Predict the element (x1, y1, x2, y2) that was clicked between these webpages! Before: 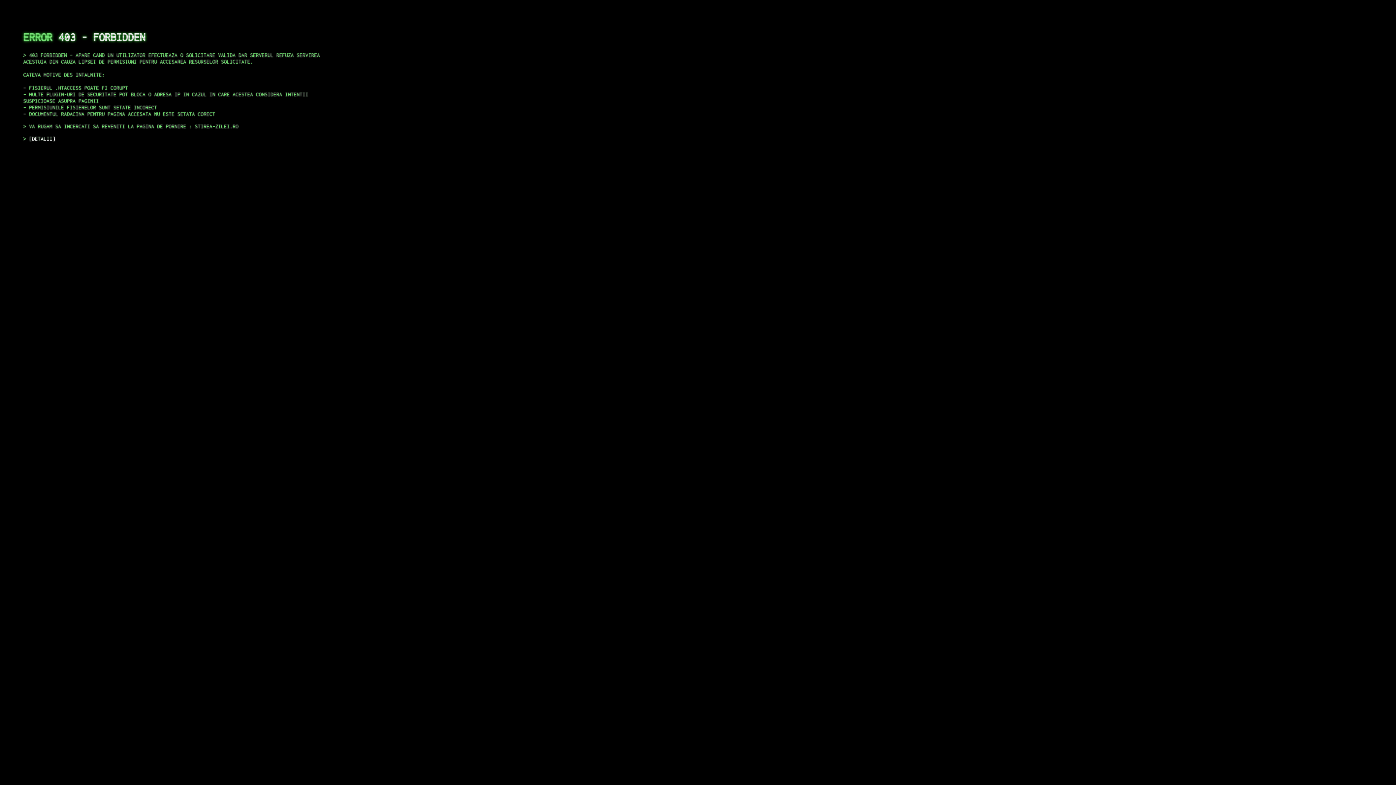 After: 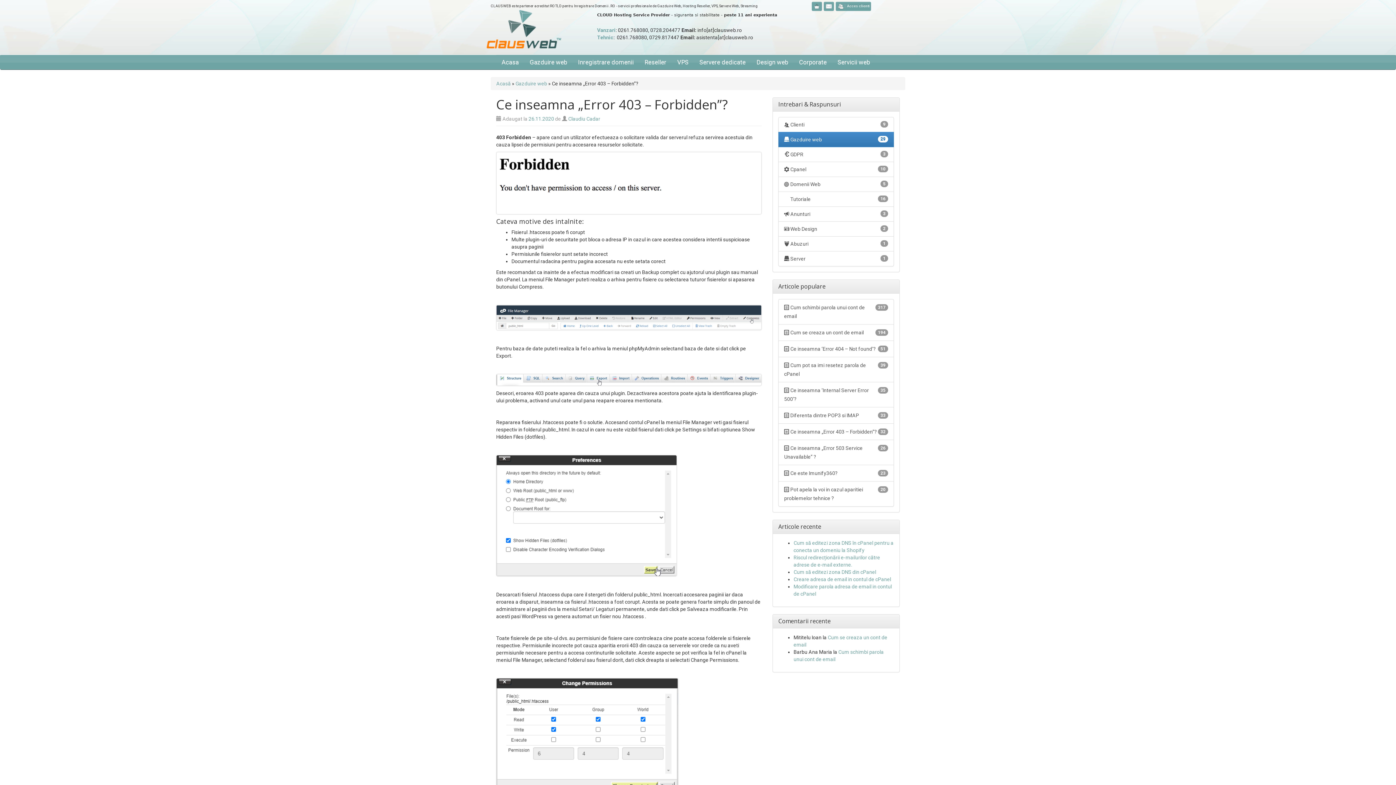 Action: label: DETALII bbox: (29, 135, 55, 141)